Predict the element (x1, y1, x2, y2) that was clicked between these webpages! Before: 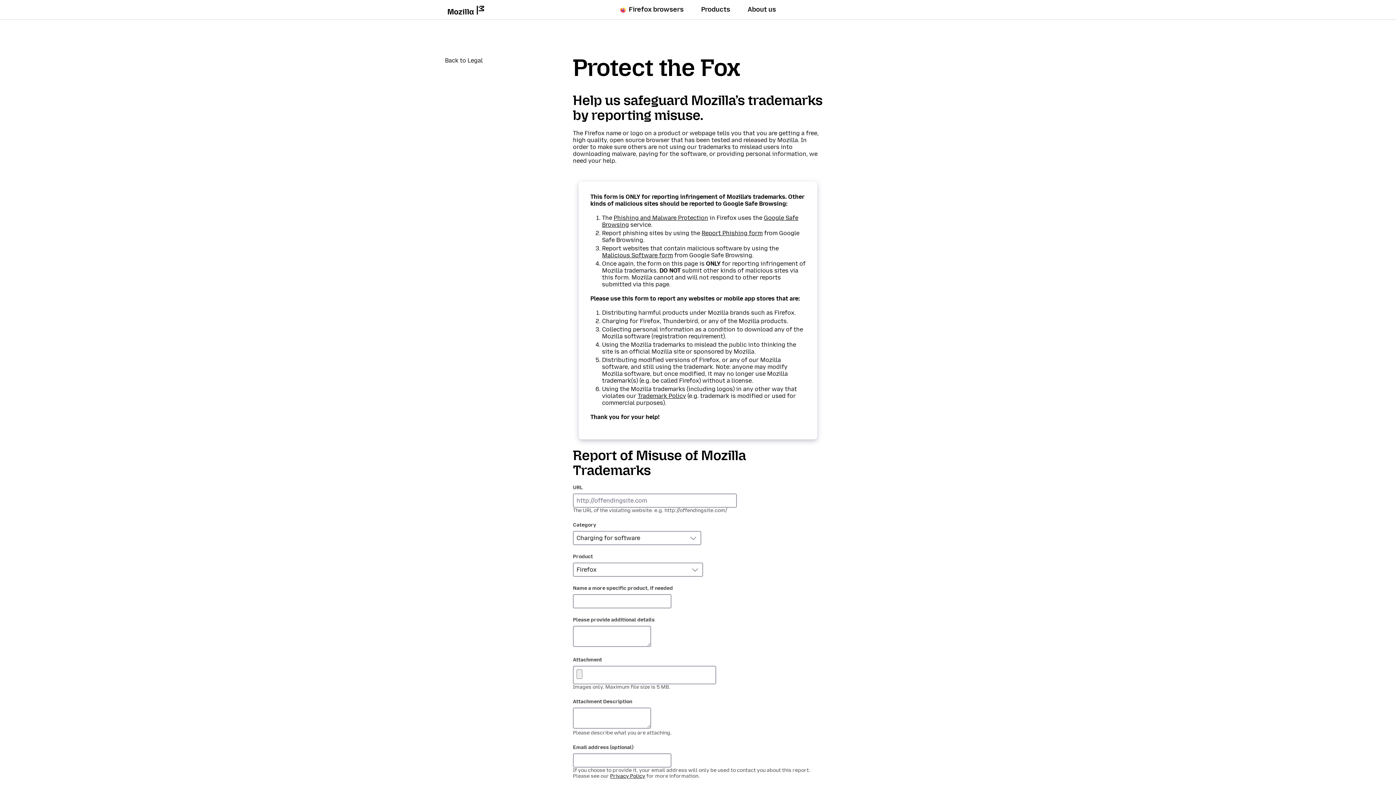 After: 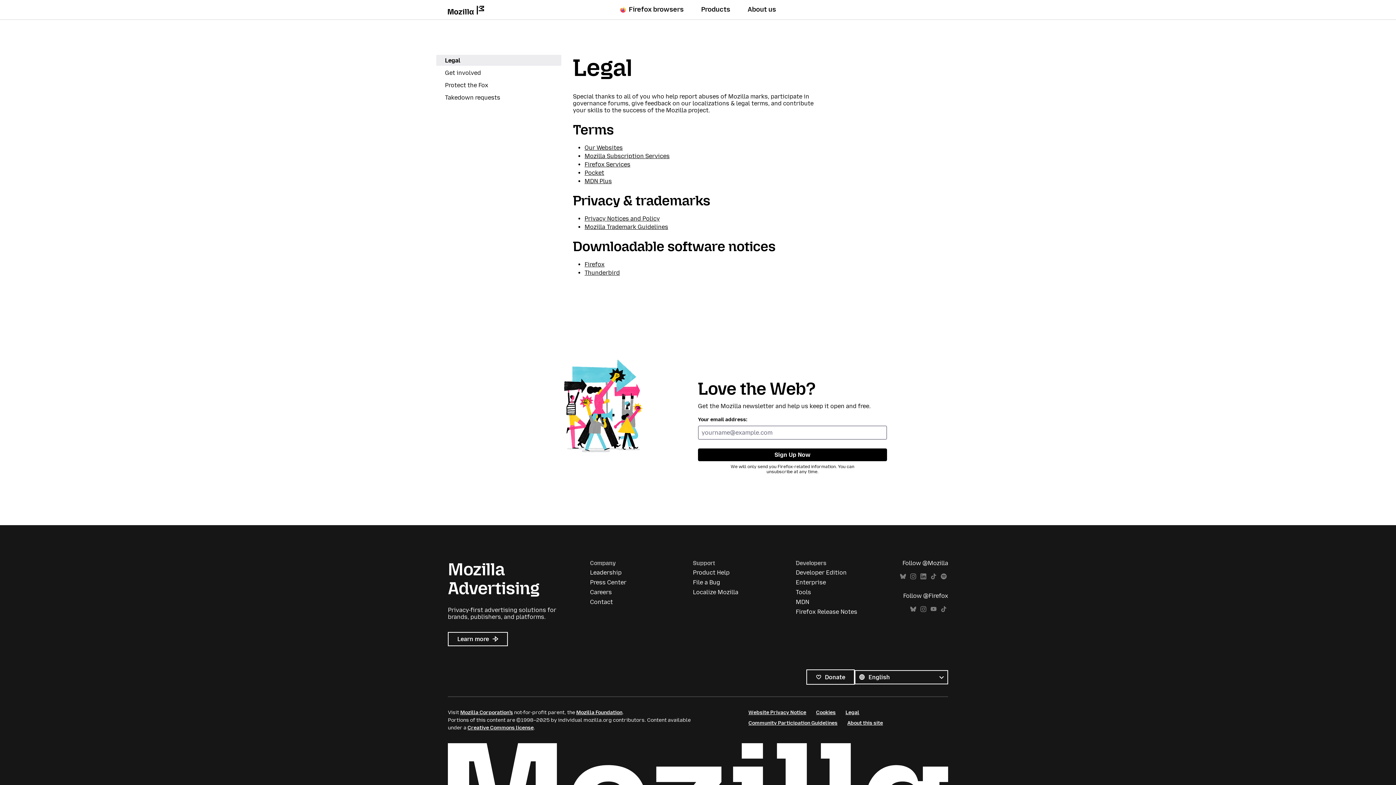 Action: bbox: (436, 54, 561, 65) label: Back to Legal